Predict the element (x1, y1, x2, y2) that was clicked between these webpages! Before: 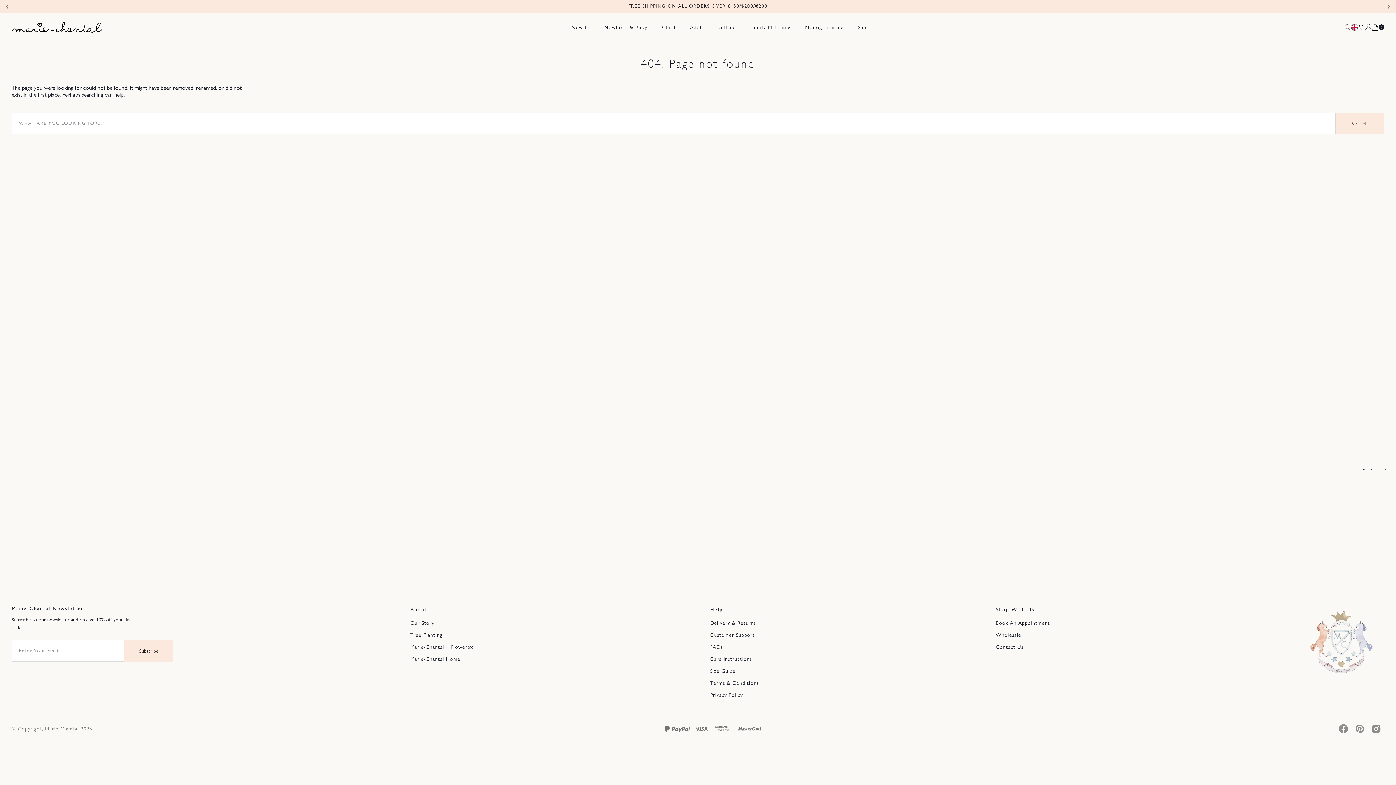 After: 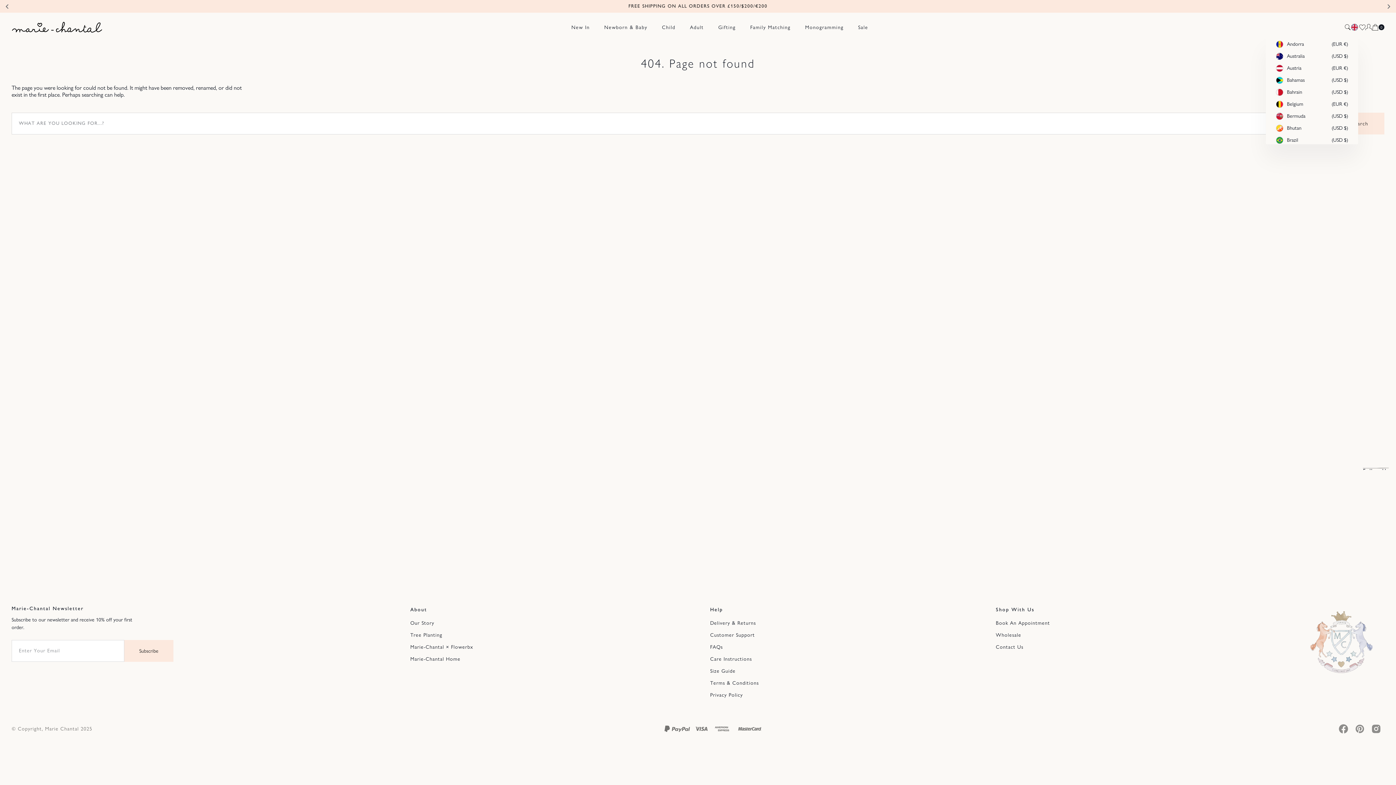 Action: bbox: (1351, 19, 1358, 35) label: Localization